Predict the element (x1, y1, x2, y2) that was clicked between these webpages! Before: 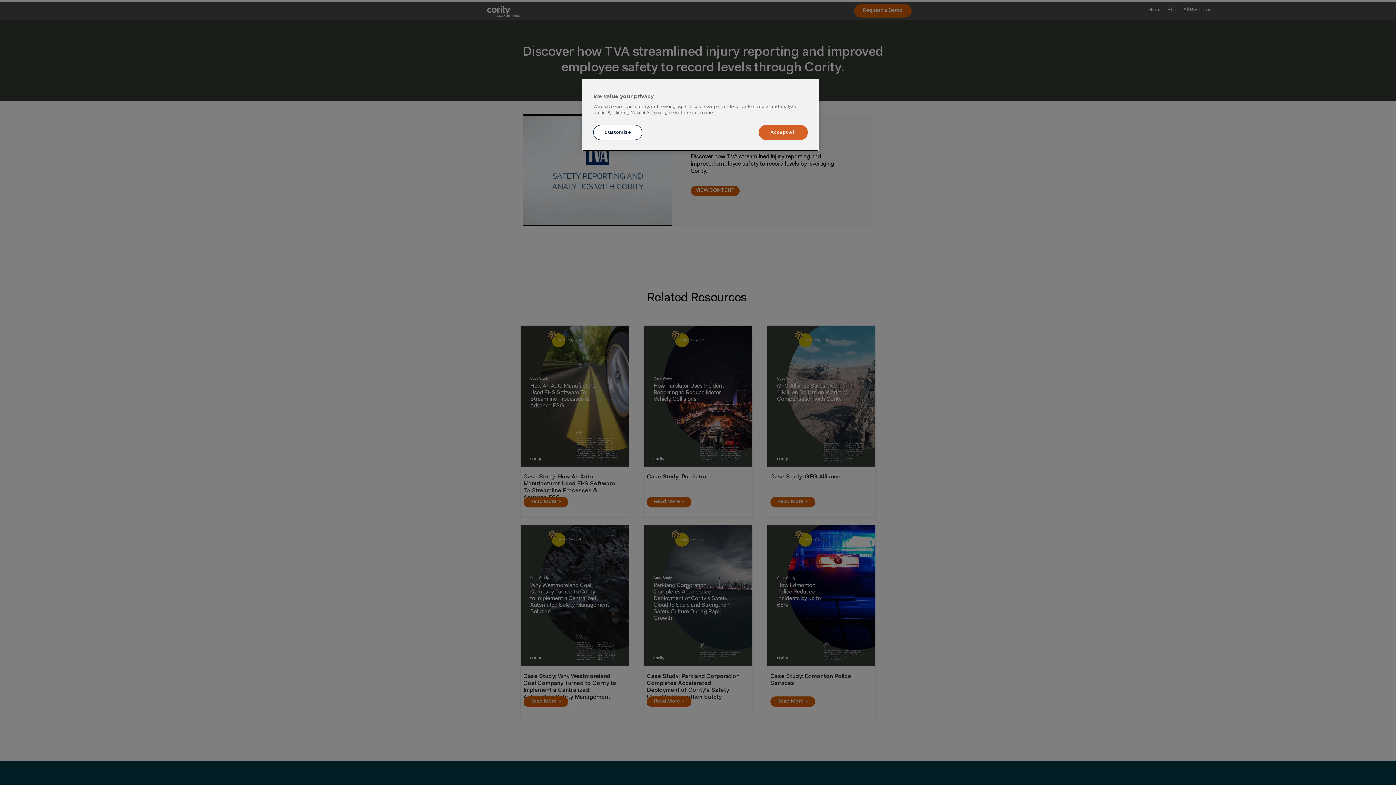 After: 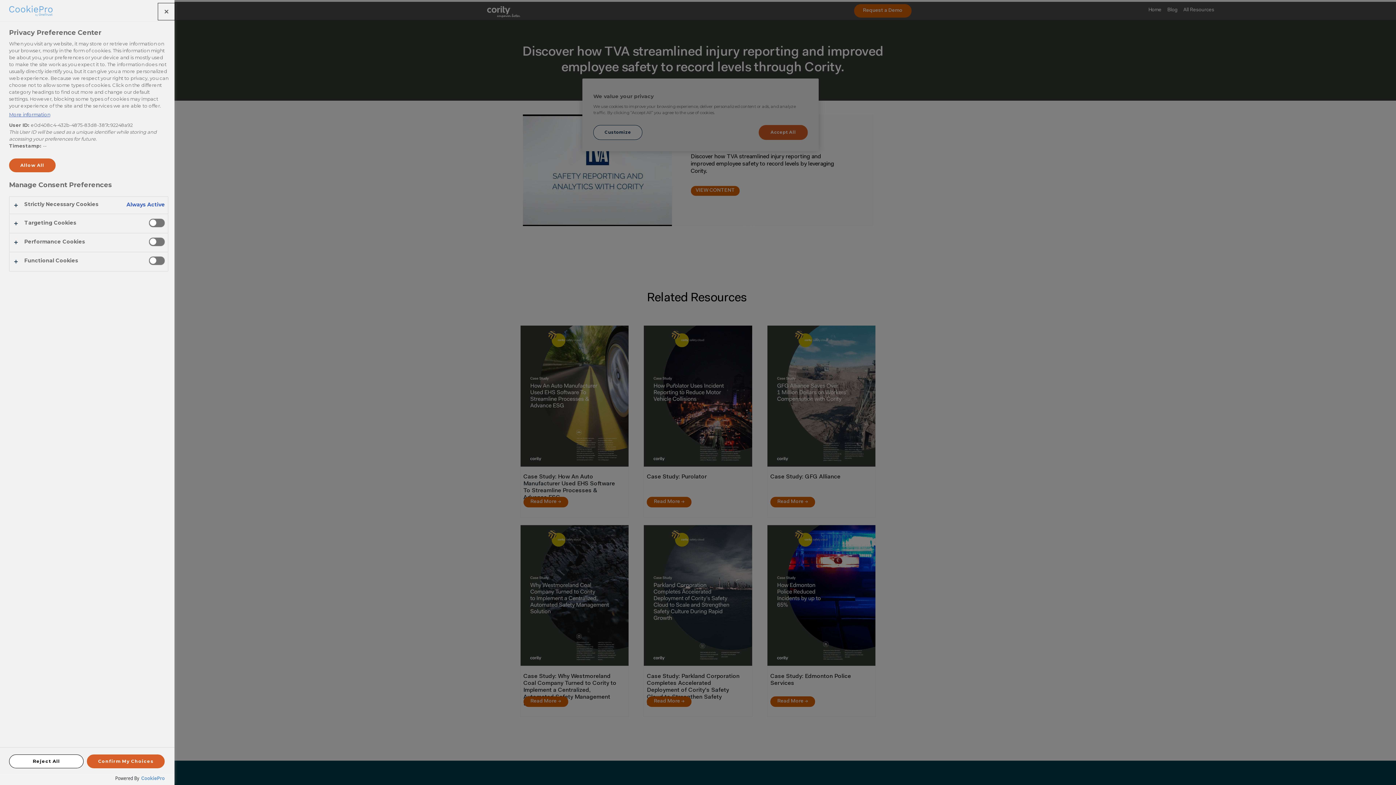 Action: bbox: (593, 125, 642, 140) label: Customize